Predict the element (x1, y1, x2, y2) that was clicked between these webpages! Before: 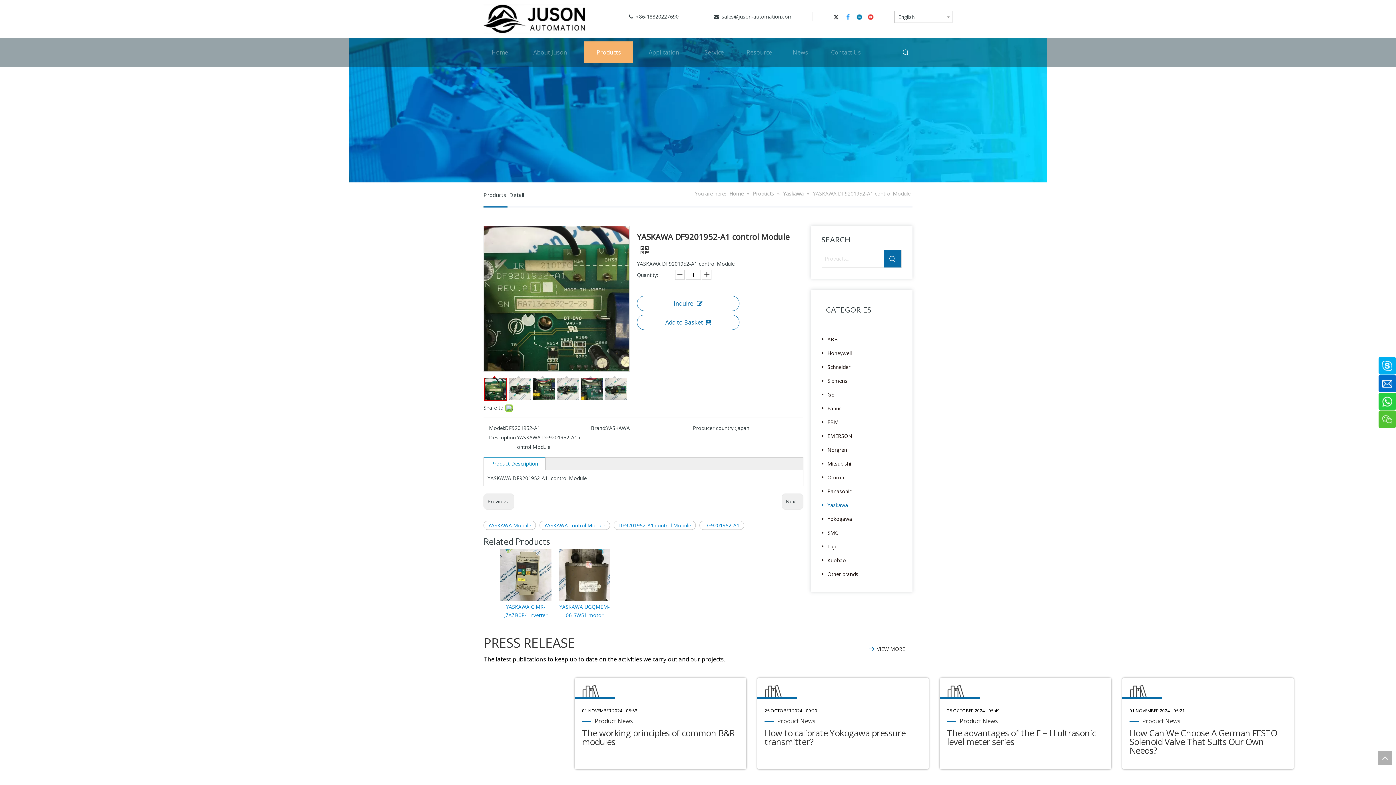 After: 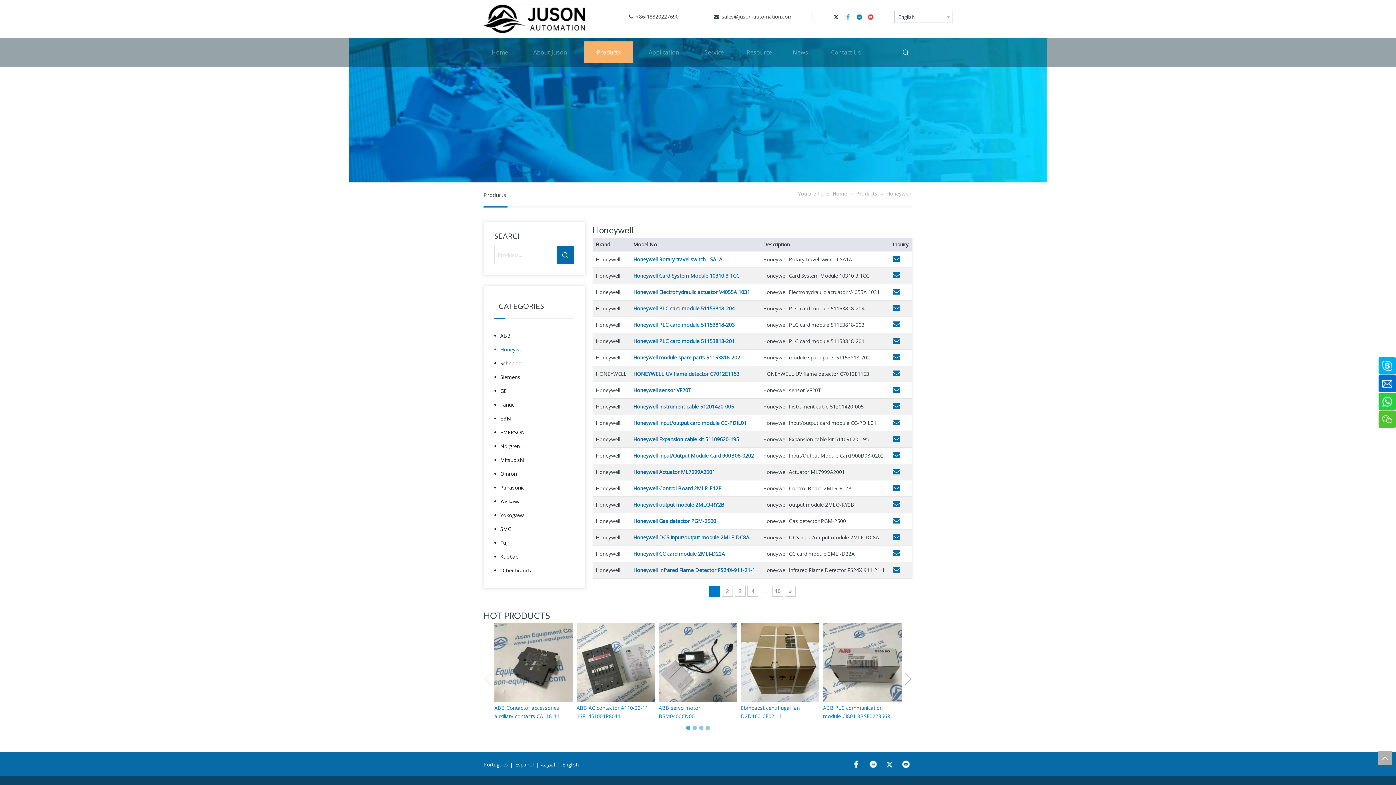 Action: bbox: (821, 346, 901, 360) label: Honeywell